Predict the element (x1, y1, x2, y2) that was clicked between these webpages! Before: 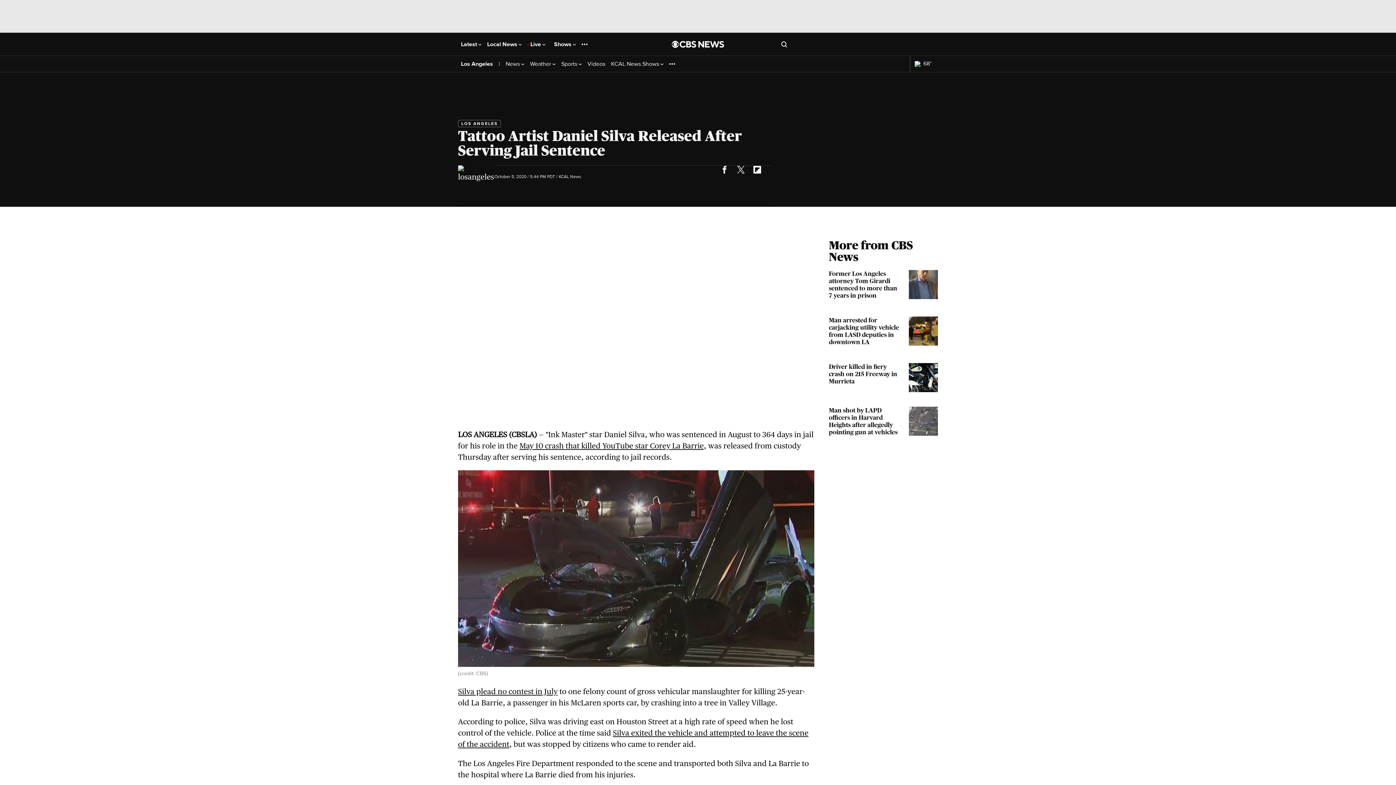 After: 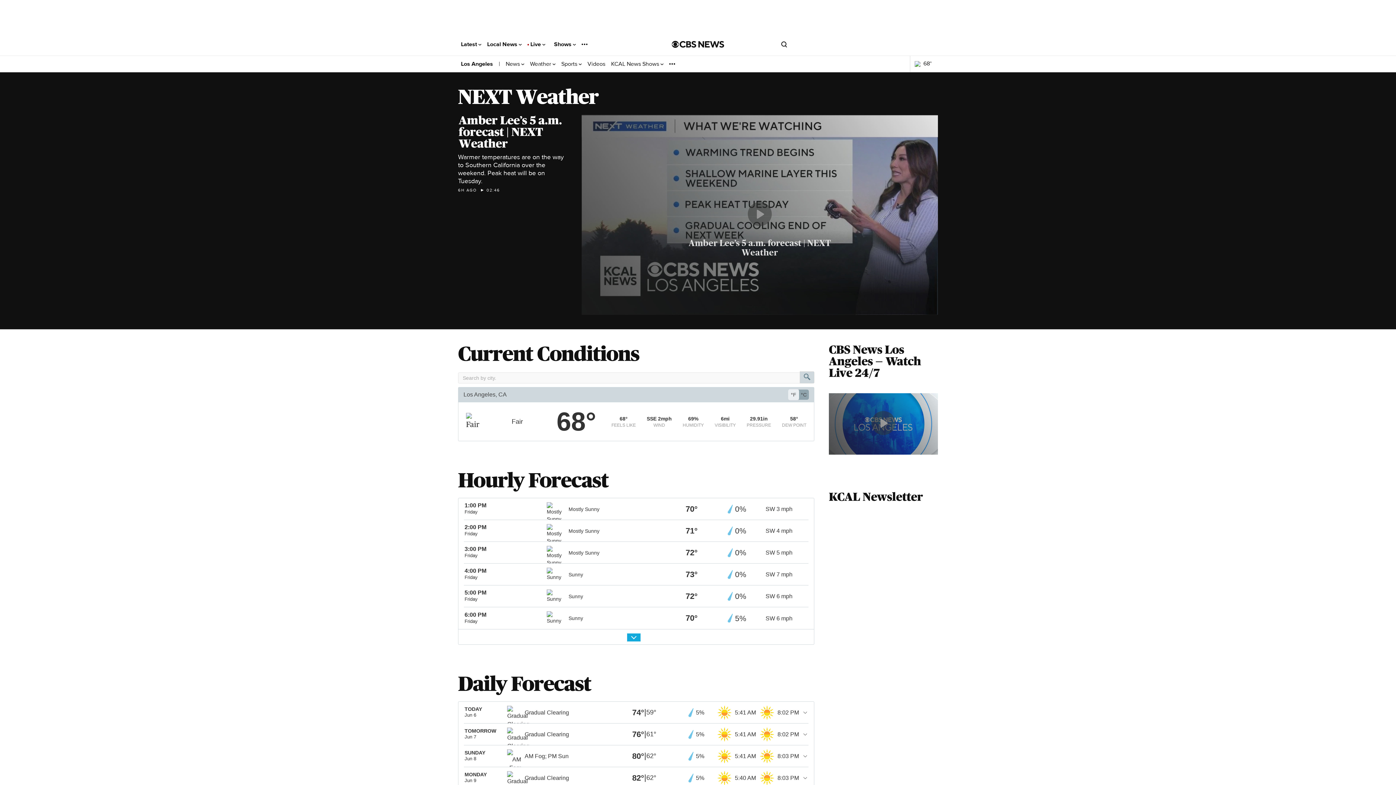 Action: label: 68° bbox: (914, 60, 933, 67)